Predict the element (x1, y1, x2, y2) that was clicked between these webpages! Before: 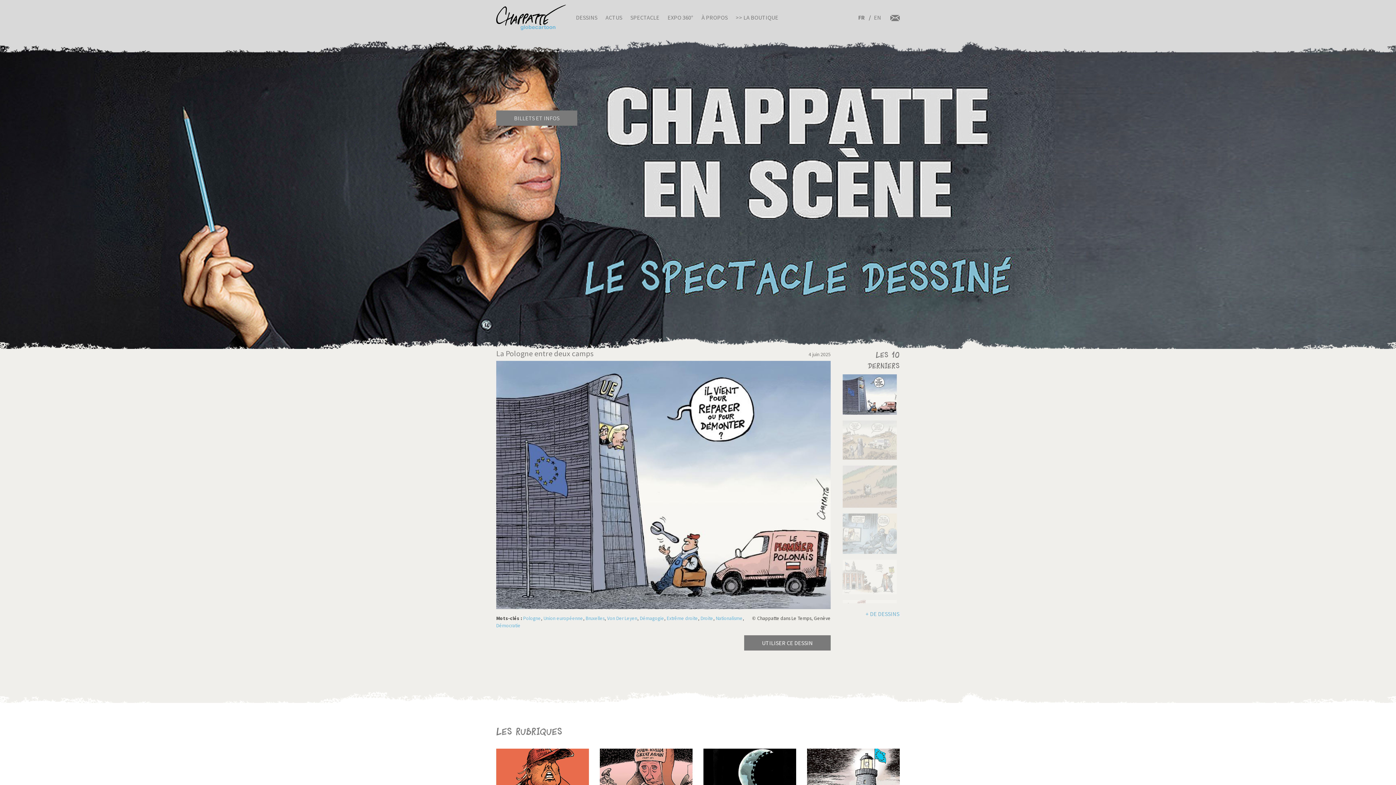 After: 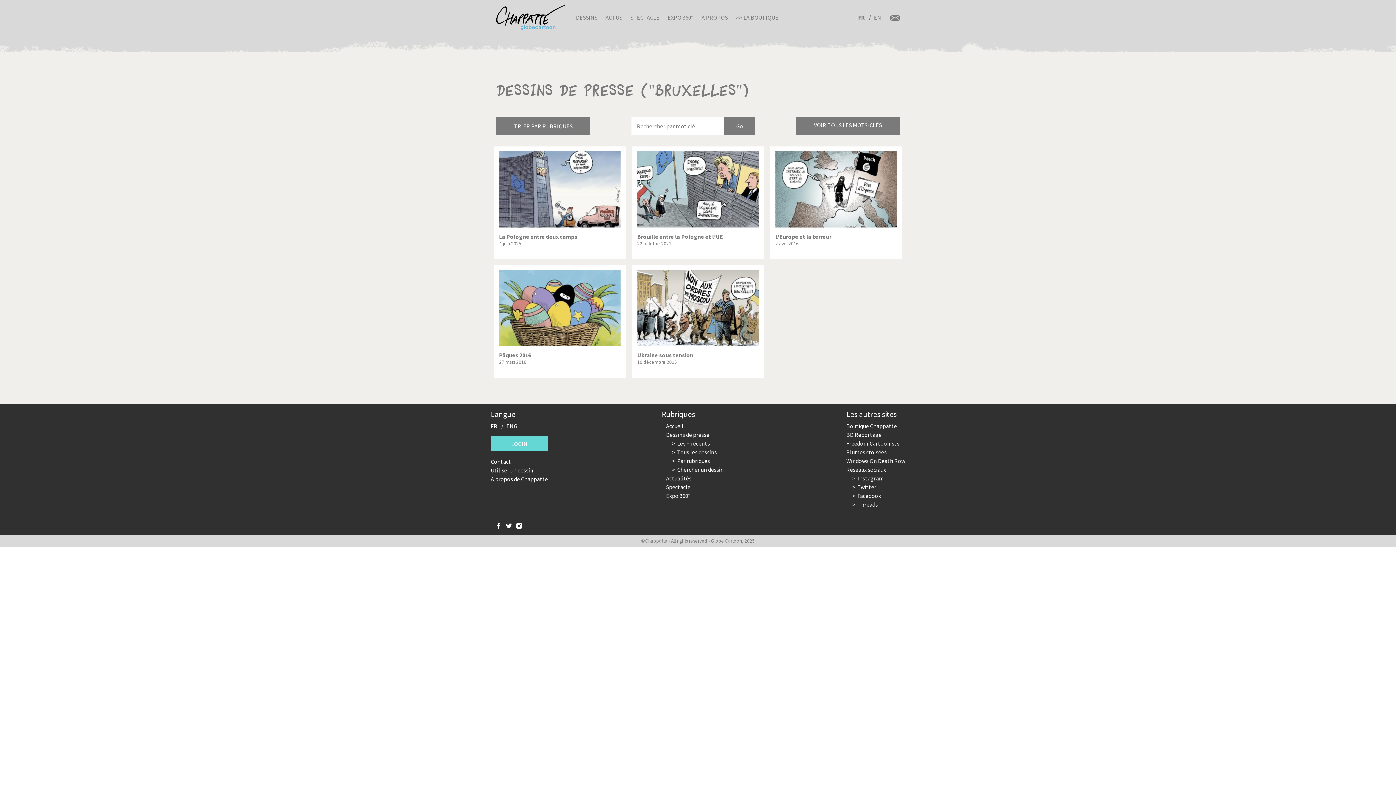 Action: bbox: (585, 615, 604, 621) label: Bruxelles